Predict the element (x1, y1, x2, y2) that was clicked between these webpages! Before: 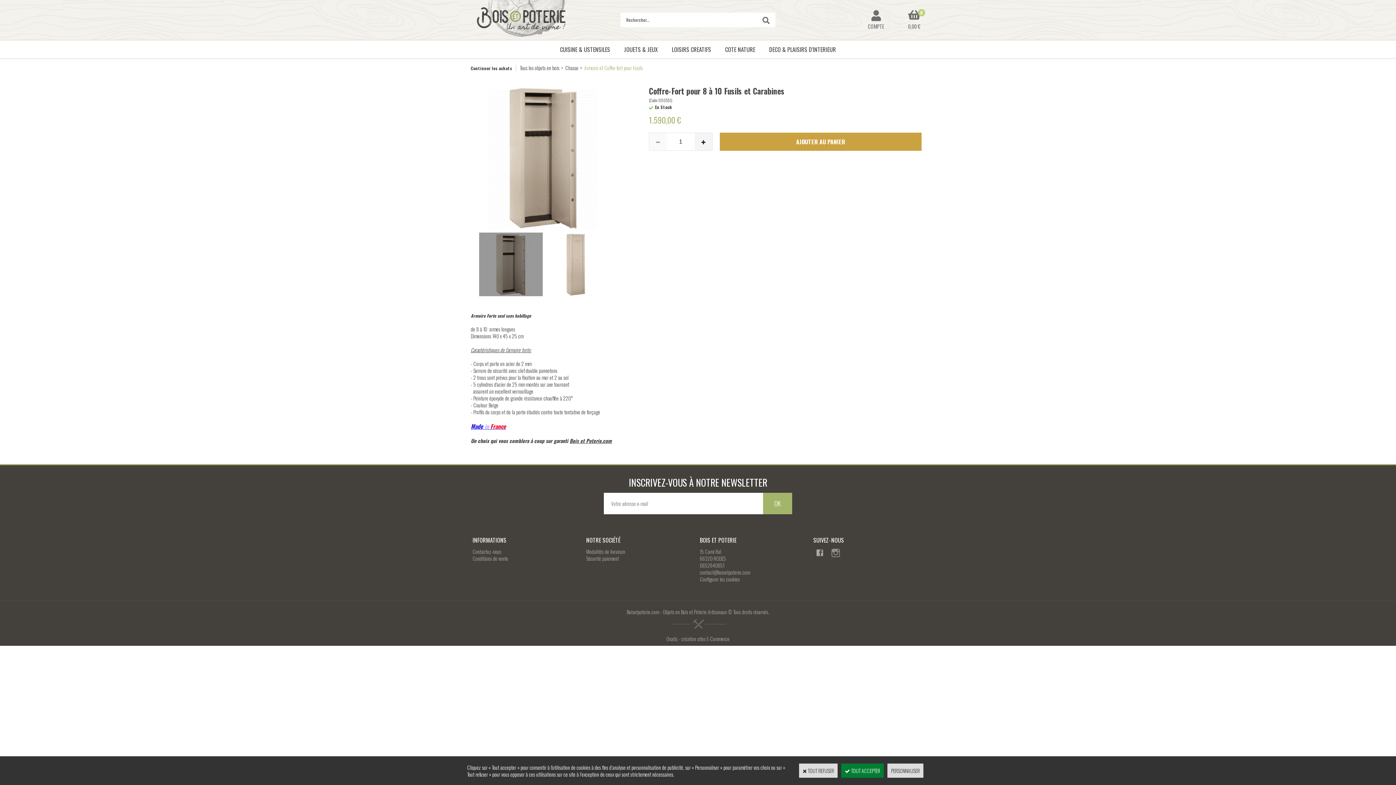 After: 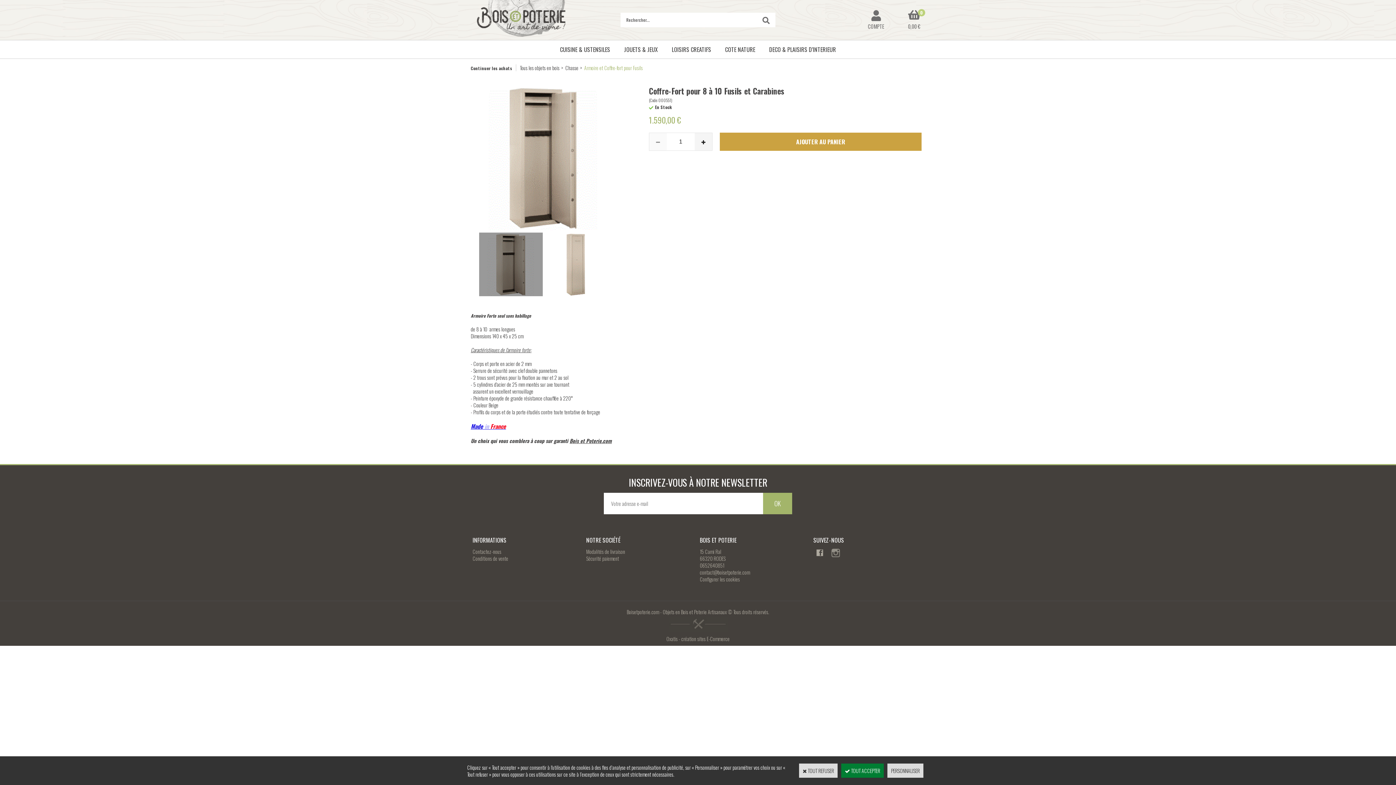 Action: bbox: (578, 64, 584, 71) label: >